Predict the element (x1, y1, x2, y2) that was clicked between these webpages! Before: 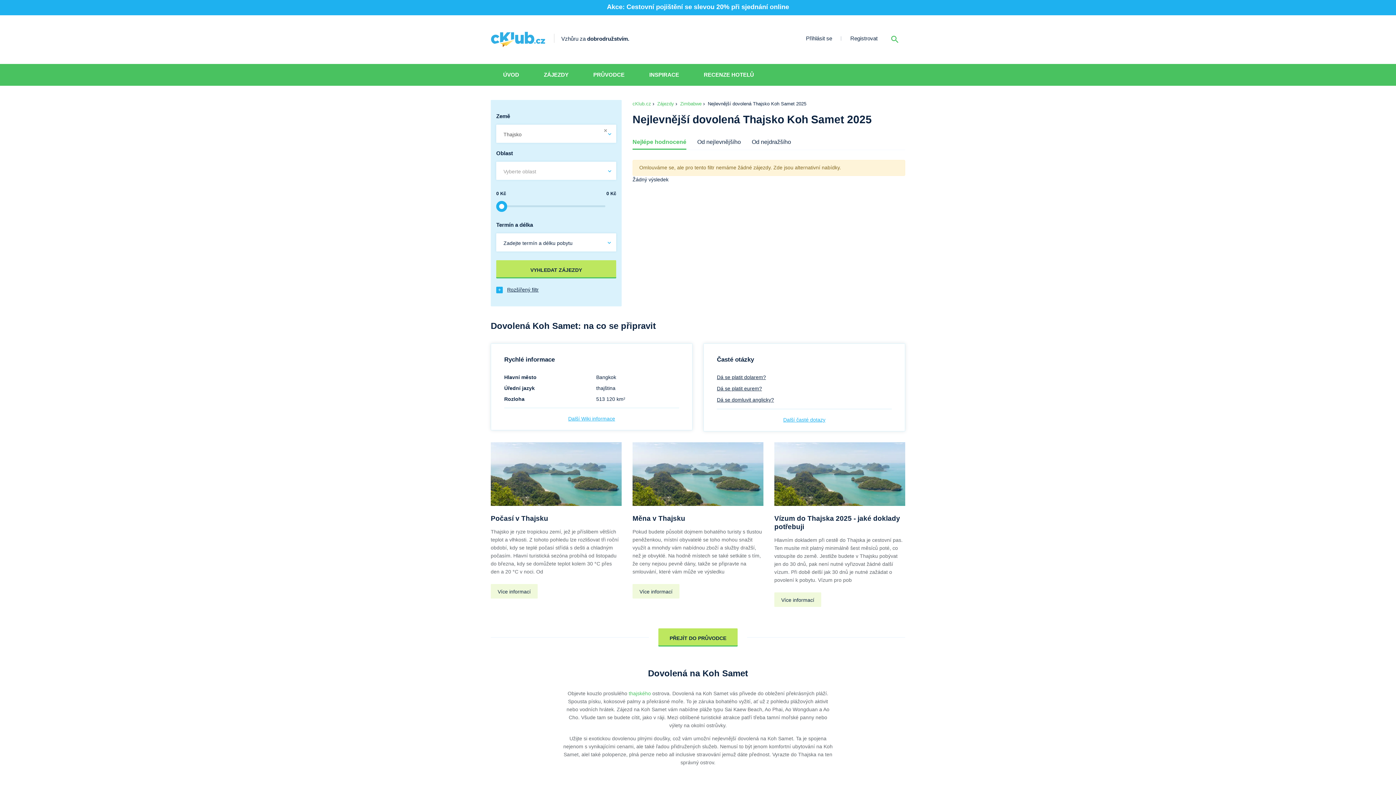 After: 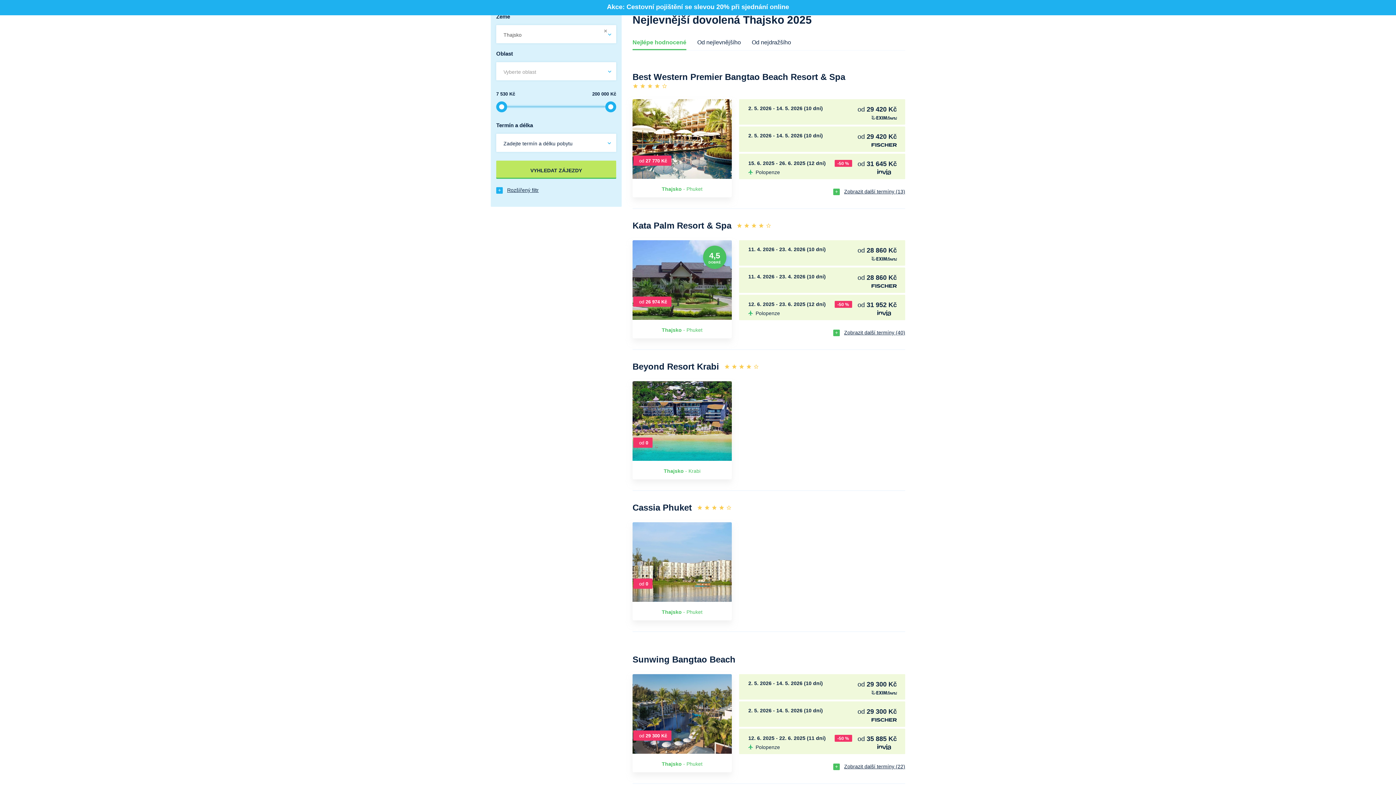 Action: bbox: (496, 260, 616, 277) label: VYHLEDAT ZÁJEZDY